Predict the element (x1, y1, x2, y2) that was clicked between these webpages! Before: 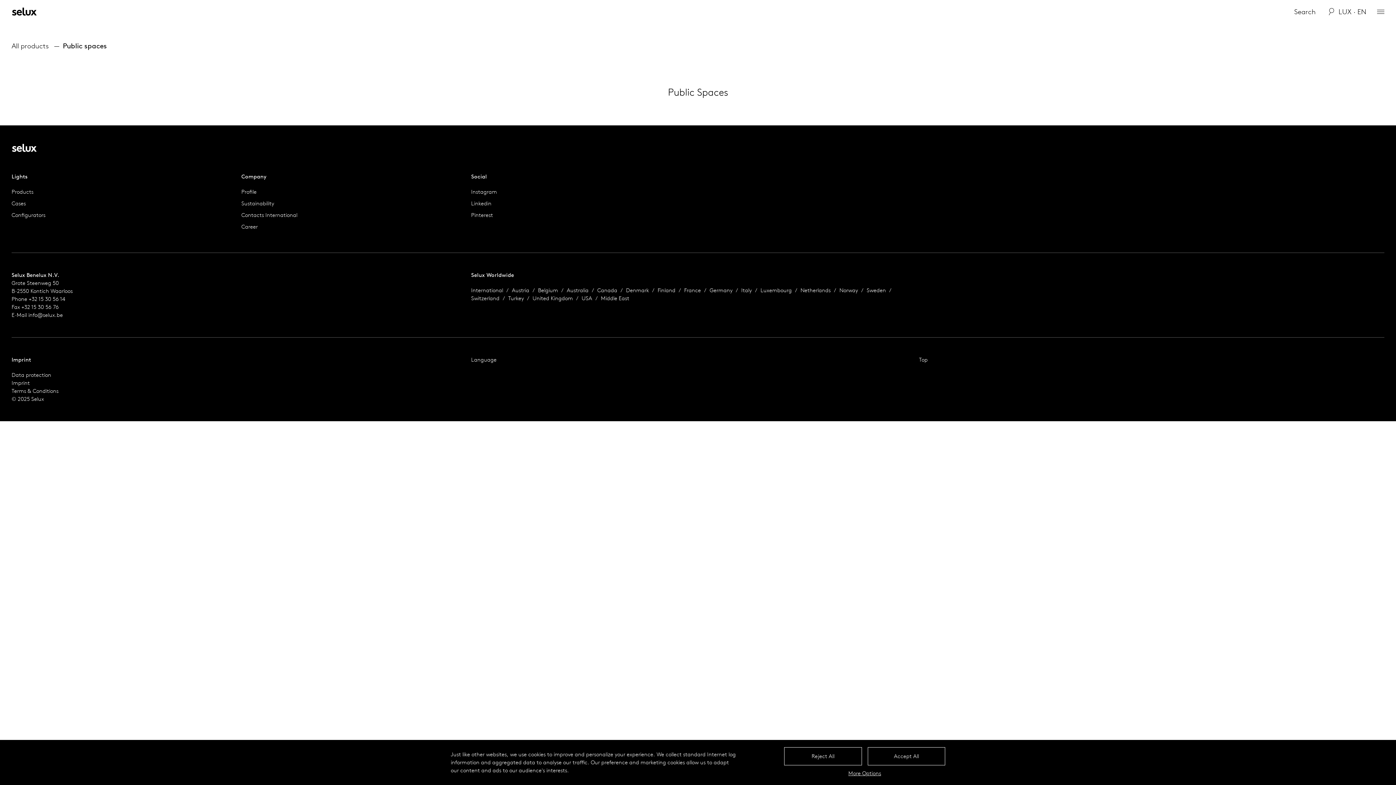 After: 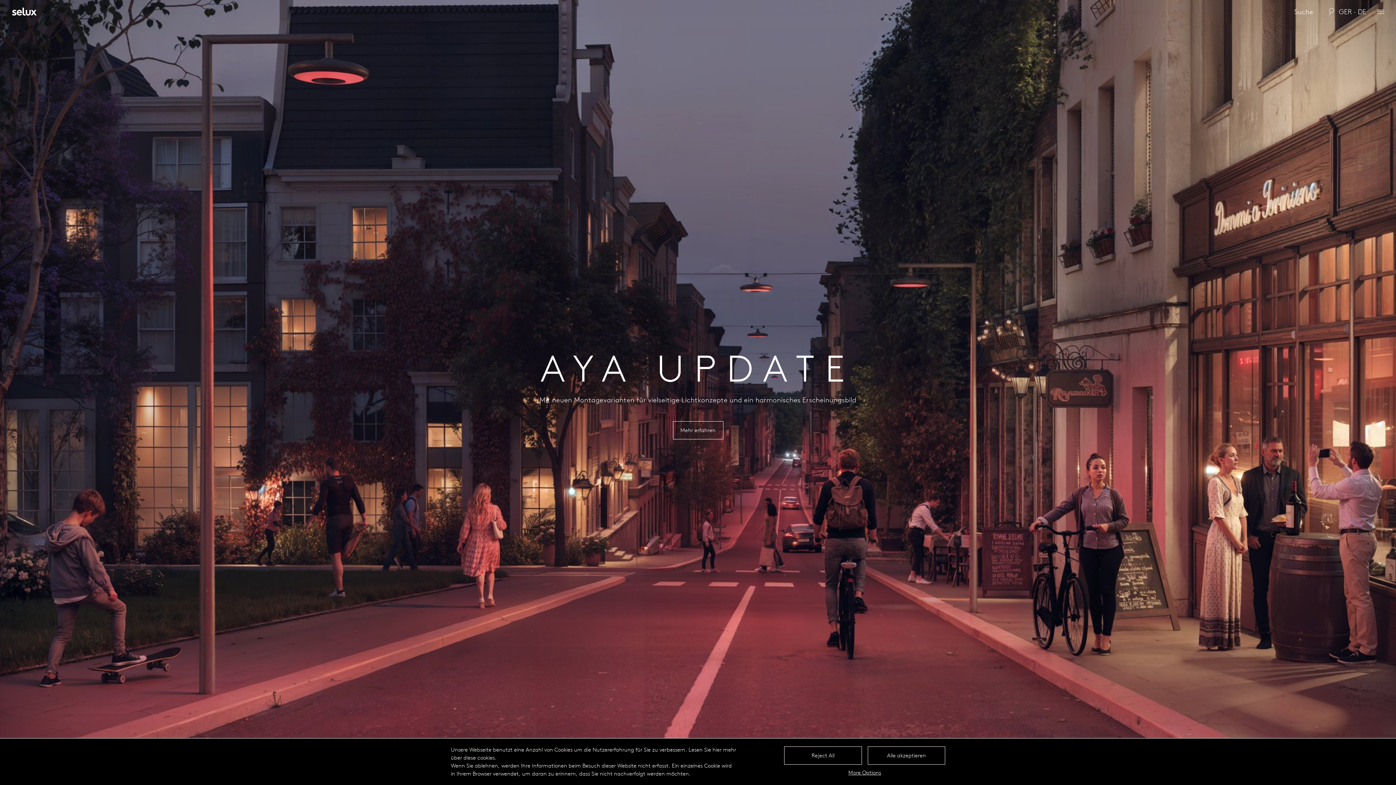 Action: label: Germany bbox: (709, 286, 732, 293)